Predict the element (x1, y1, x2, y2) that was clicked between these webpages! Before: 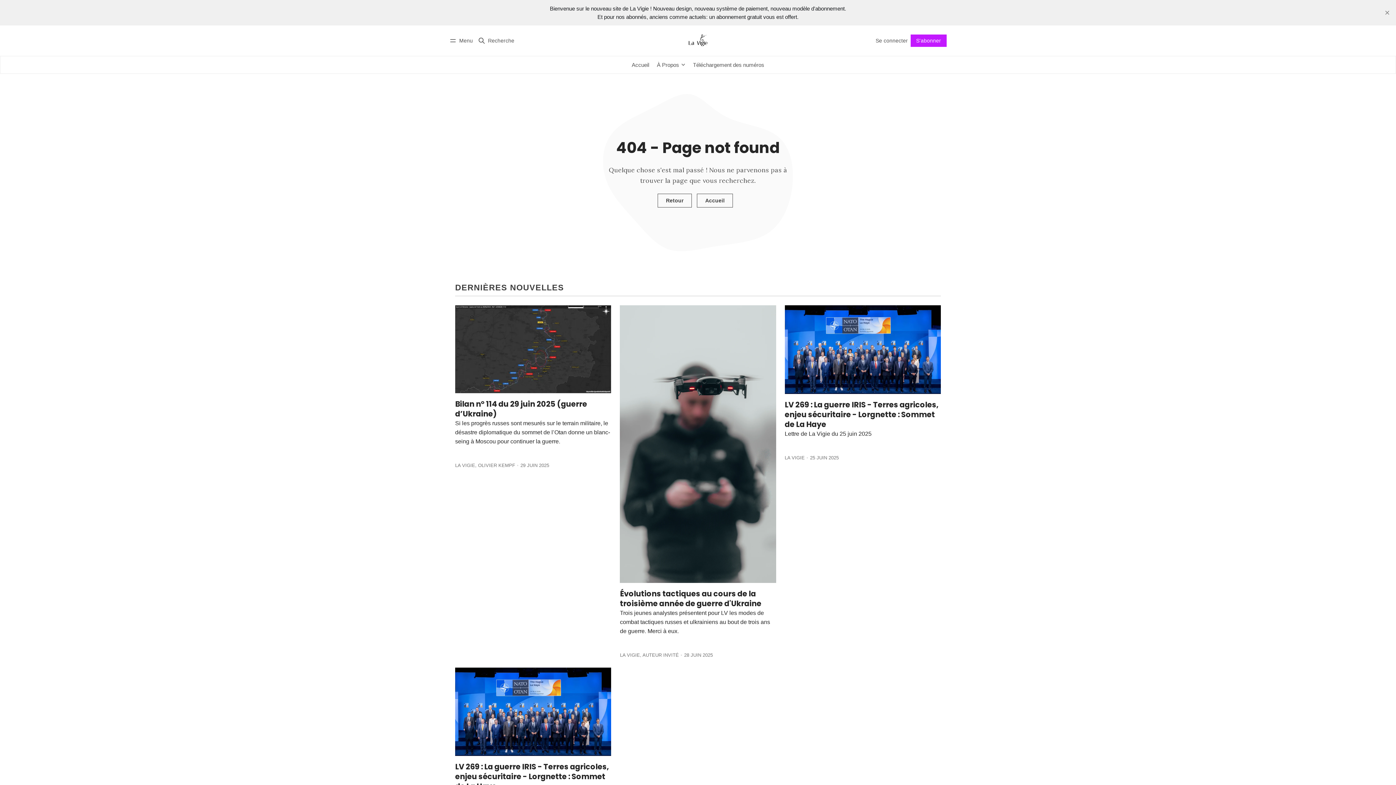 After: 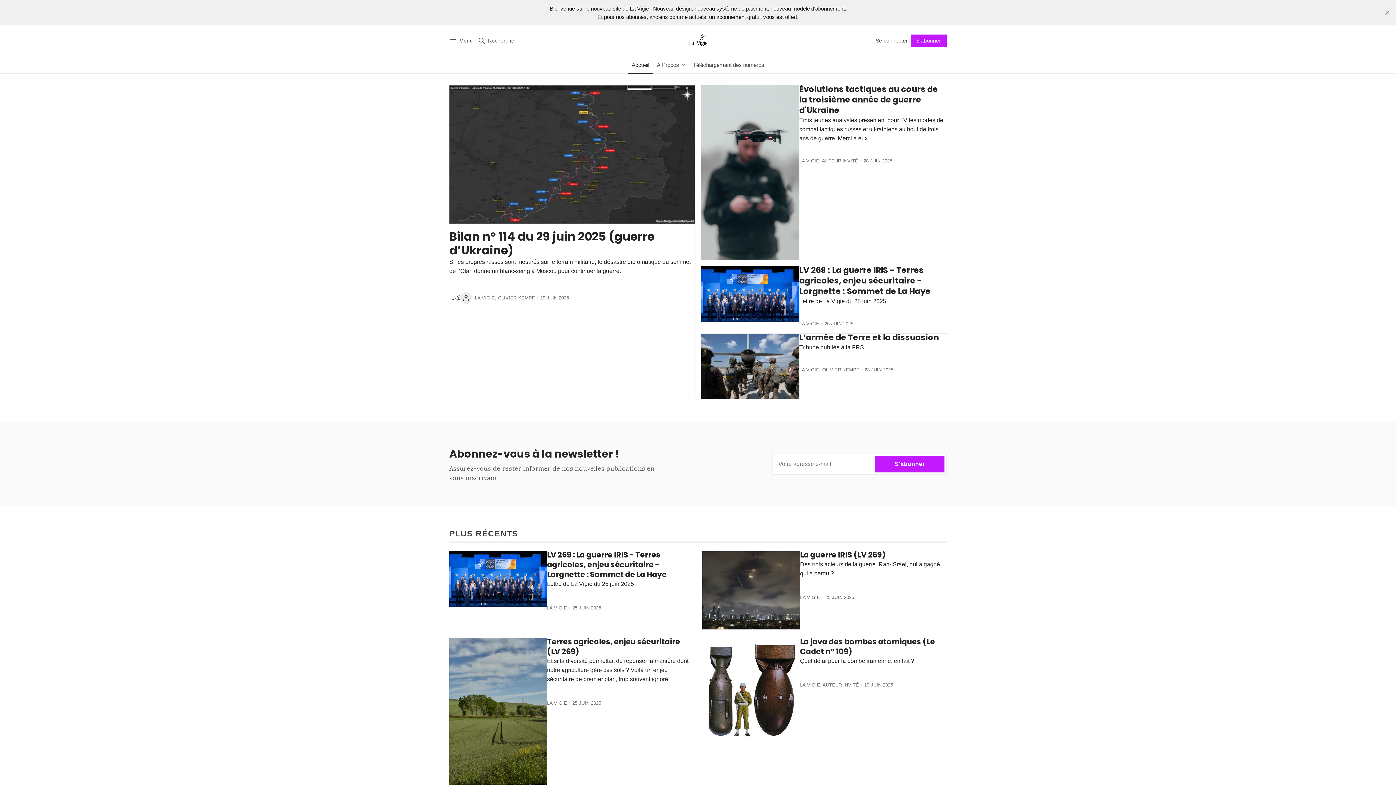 Action: label: Accueil bbox: (697, 193, 733, 207)